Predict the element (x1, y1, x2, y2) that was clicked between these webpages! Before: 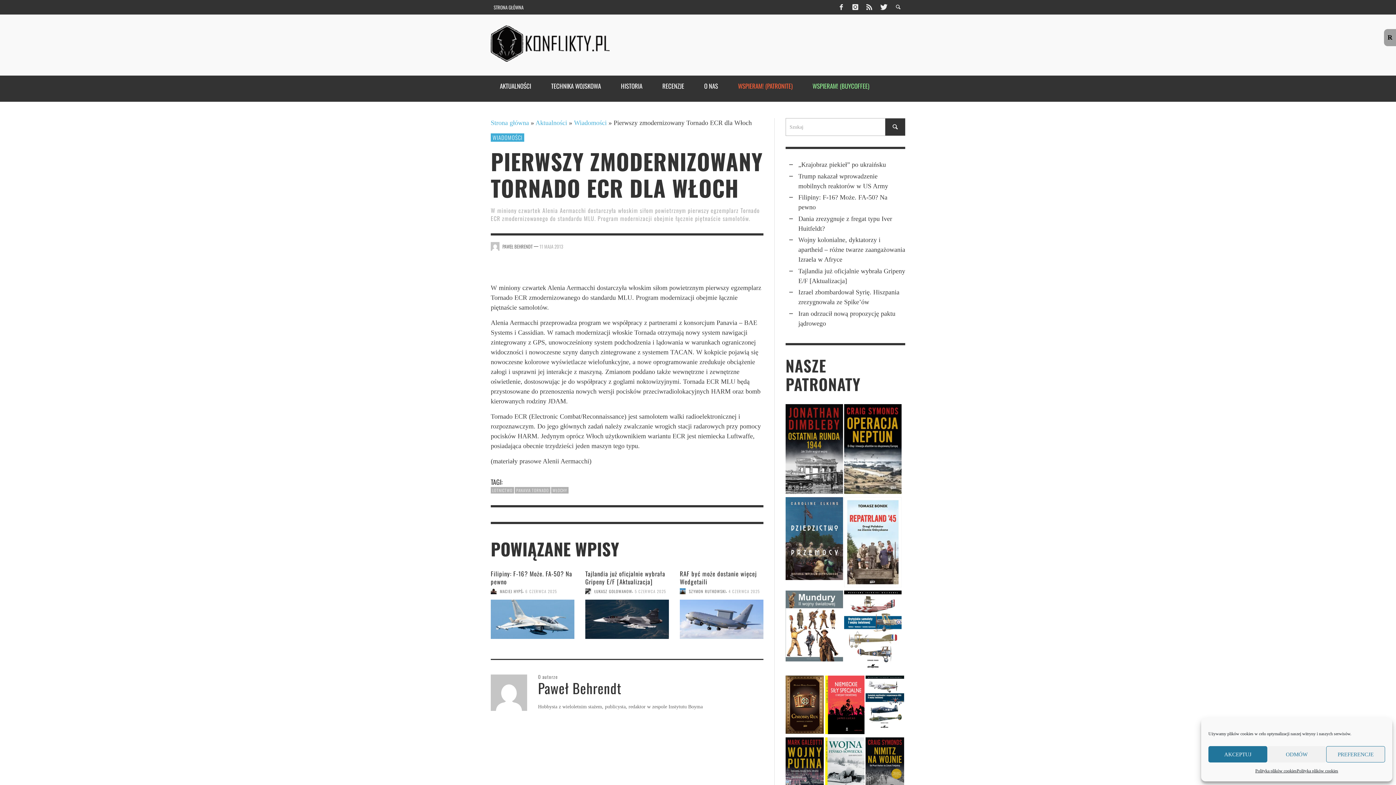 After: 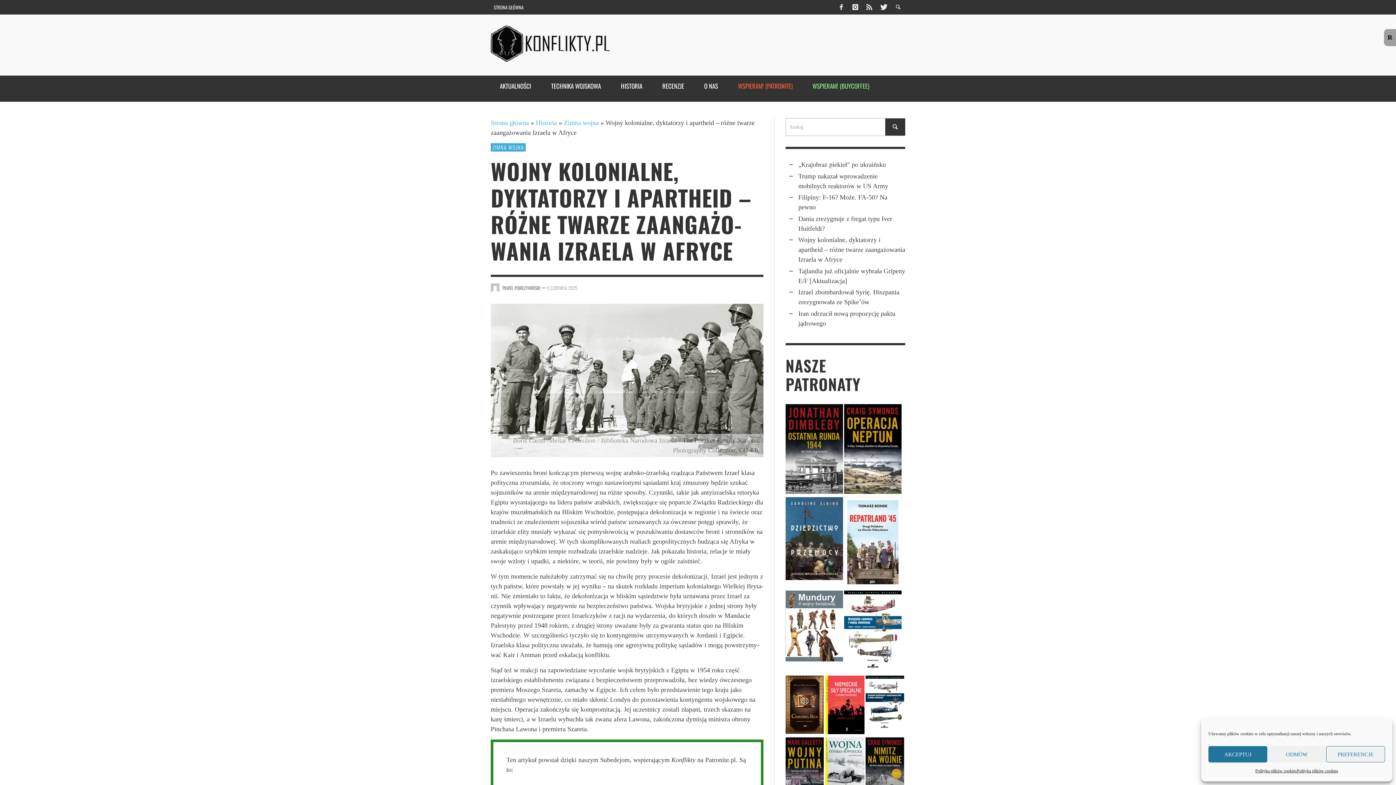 Action: bbox: (798, 236, 905, 263) label: Wojny kolo­nialne, dyktatorzy i apartheid – różne twarze zaanga­żo­wa­nia Izraela w Afryce